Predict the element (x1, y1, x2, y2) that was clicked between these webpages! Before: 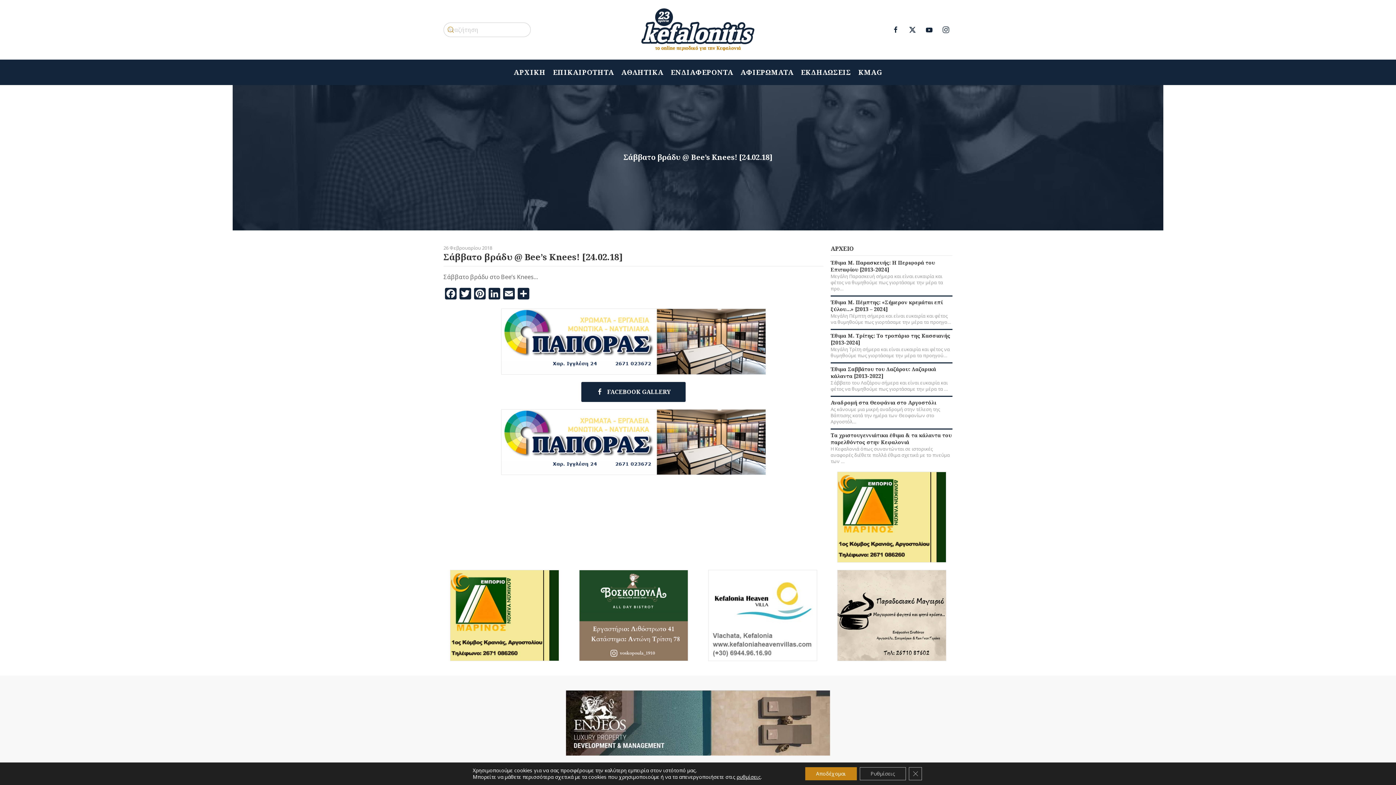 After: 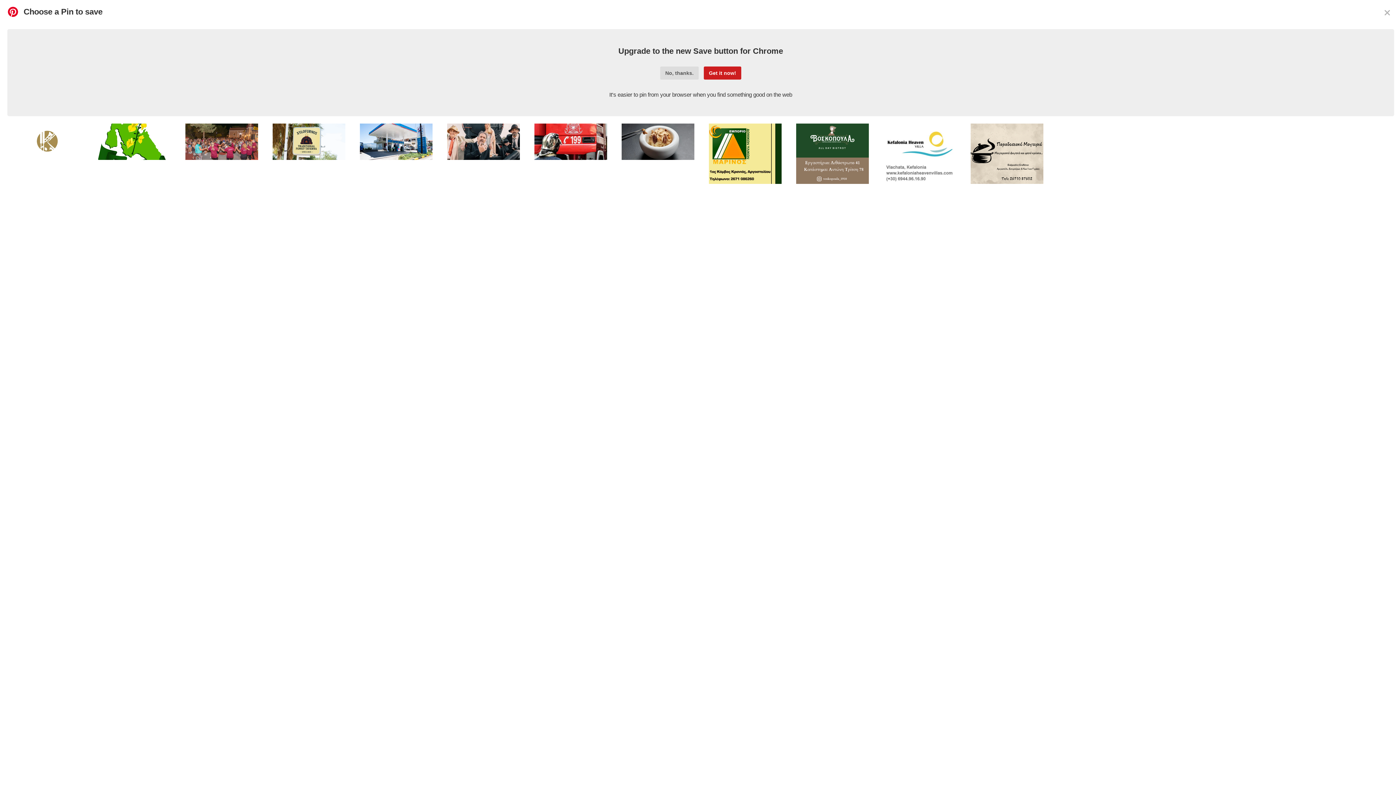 Action: label: Pinterest bbox: (472, 288, 487, 301)